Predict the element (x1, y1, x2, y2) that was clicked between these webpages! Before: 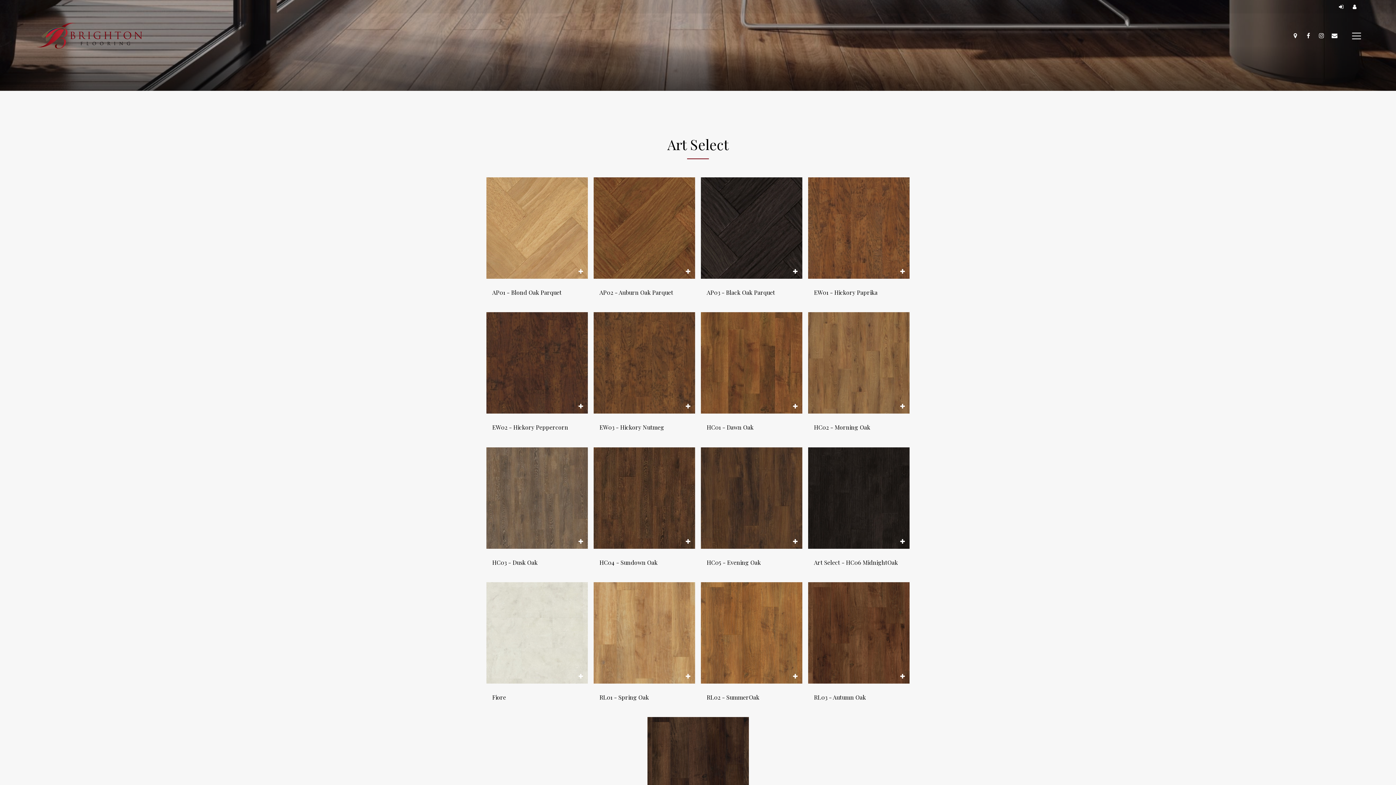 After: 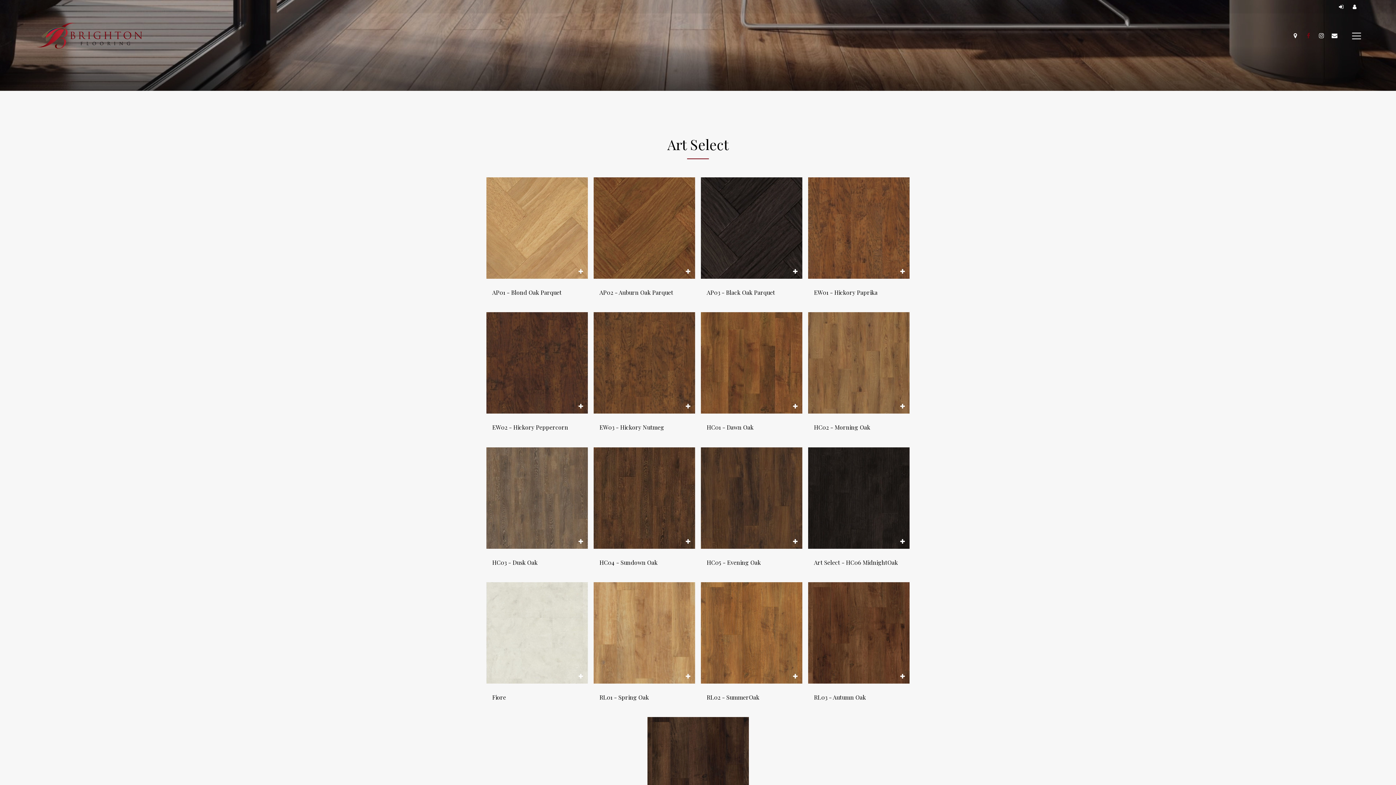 Action: bbox: (1302, 28, 1314, 43)